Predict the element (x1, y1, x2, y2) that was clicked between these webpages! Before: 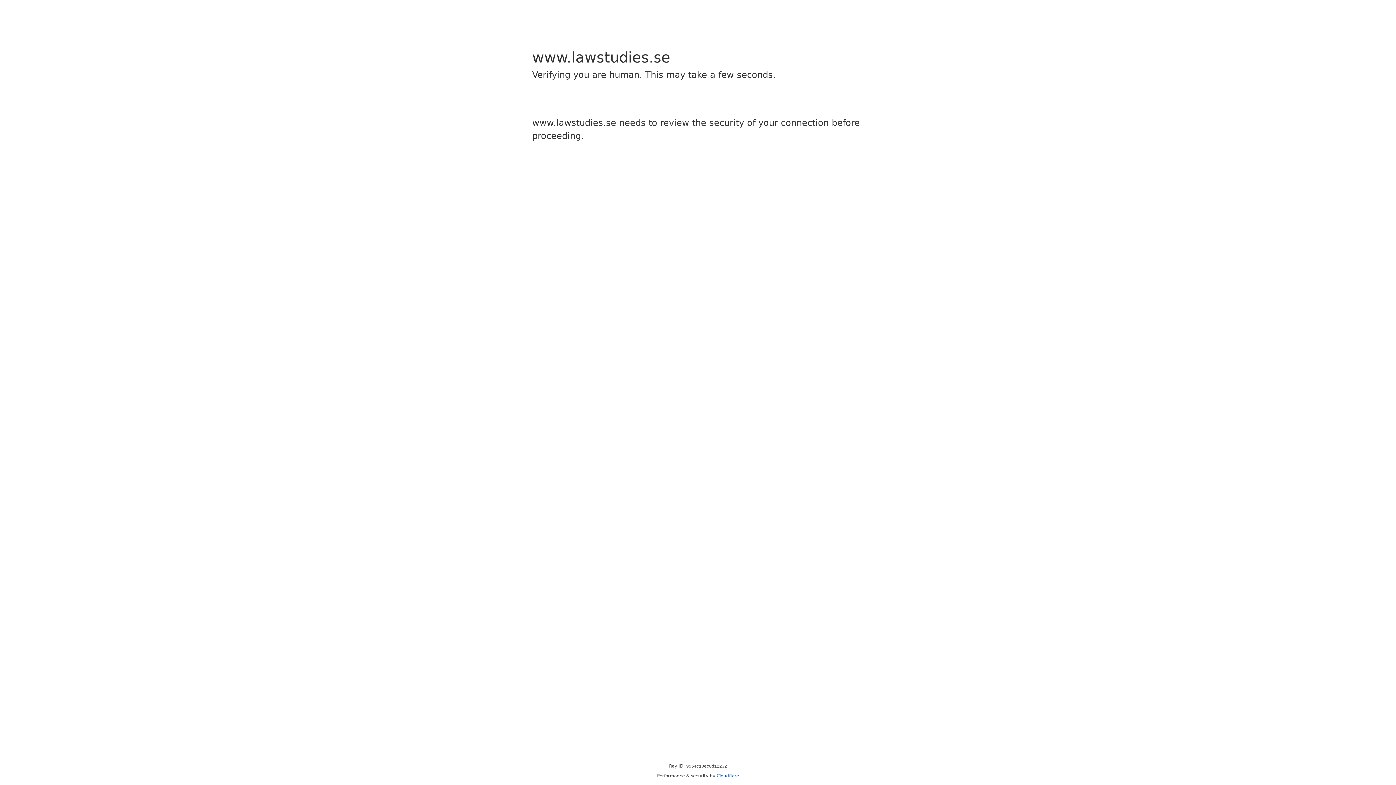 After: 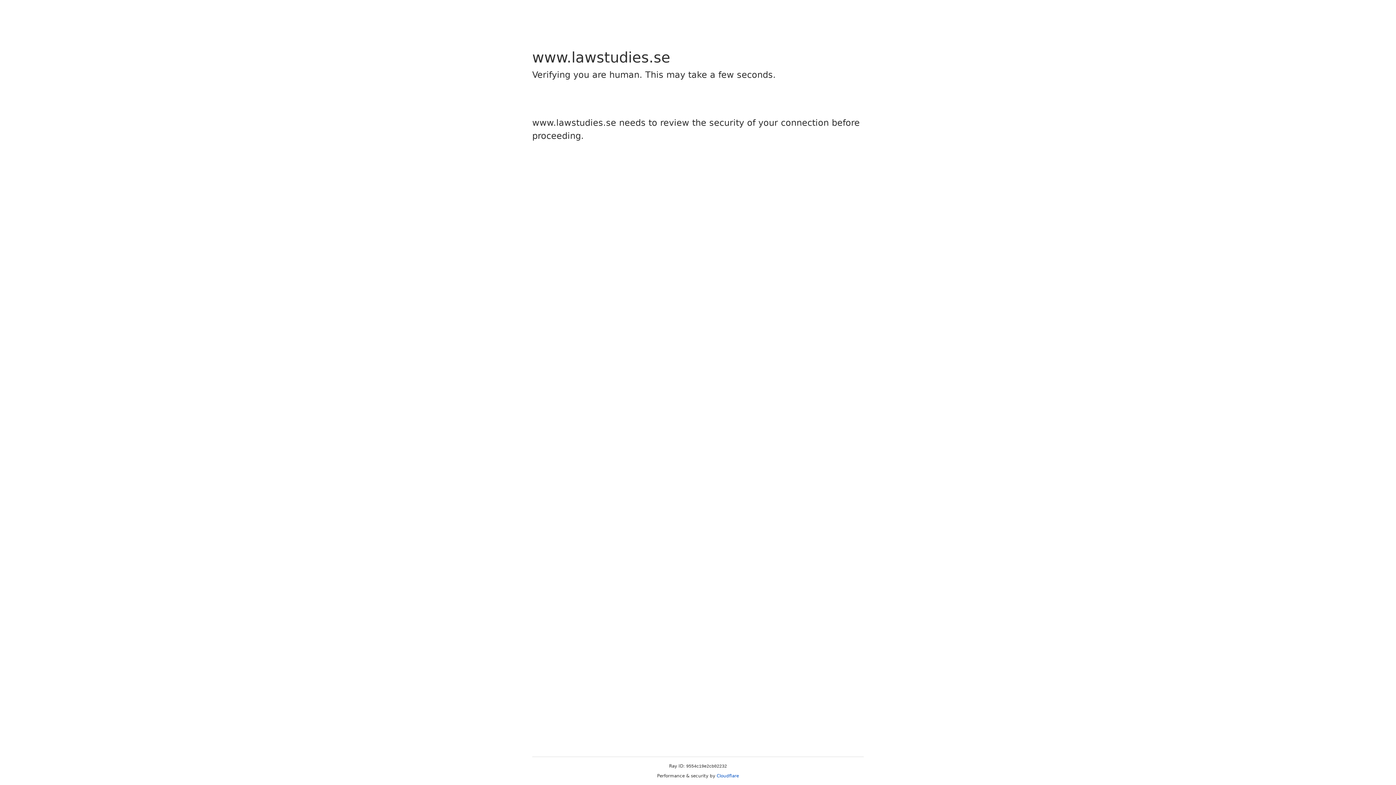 Action: label: Cloudflare bbox: (716, 773, 739, 778)